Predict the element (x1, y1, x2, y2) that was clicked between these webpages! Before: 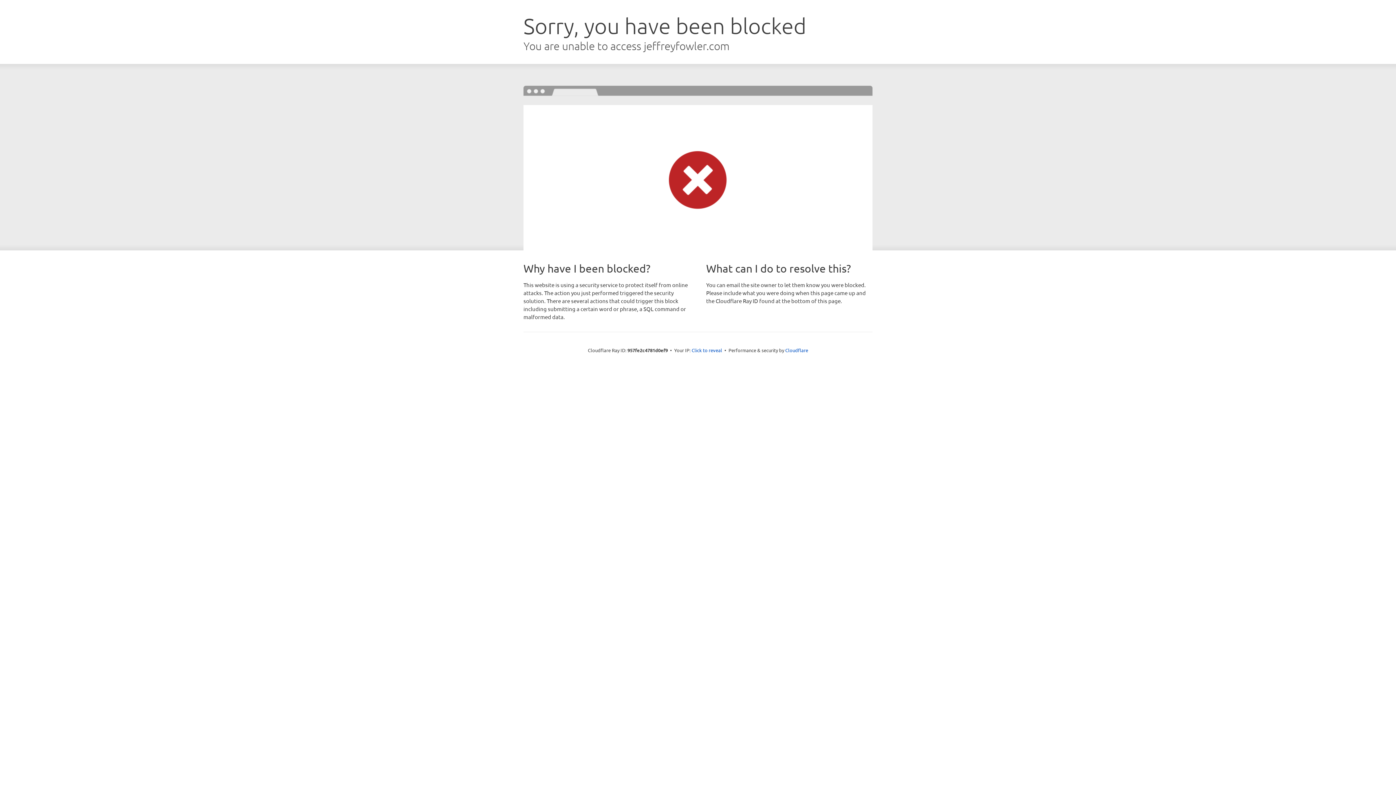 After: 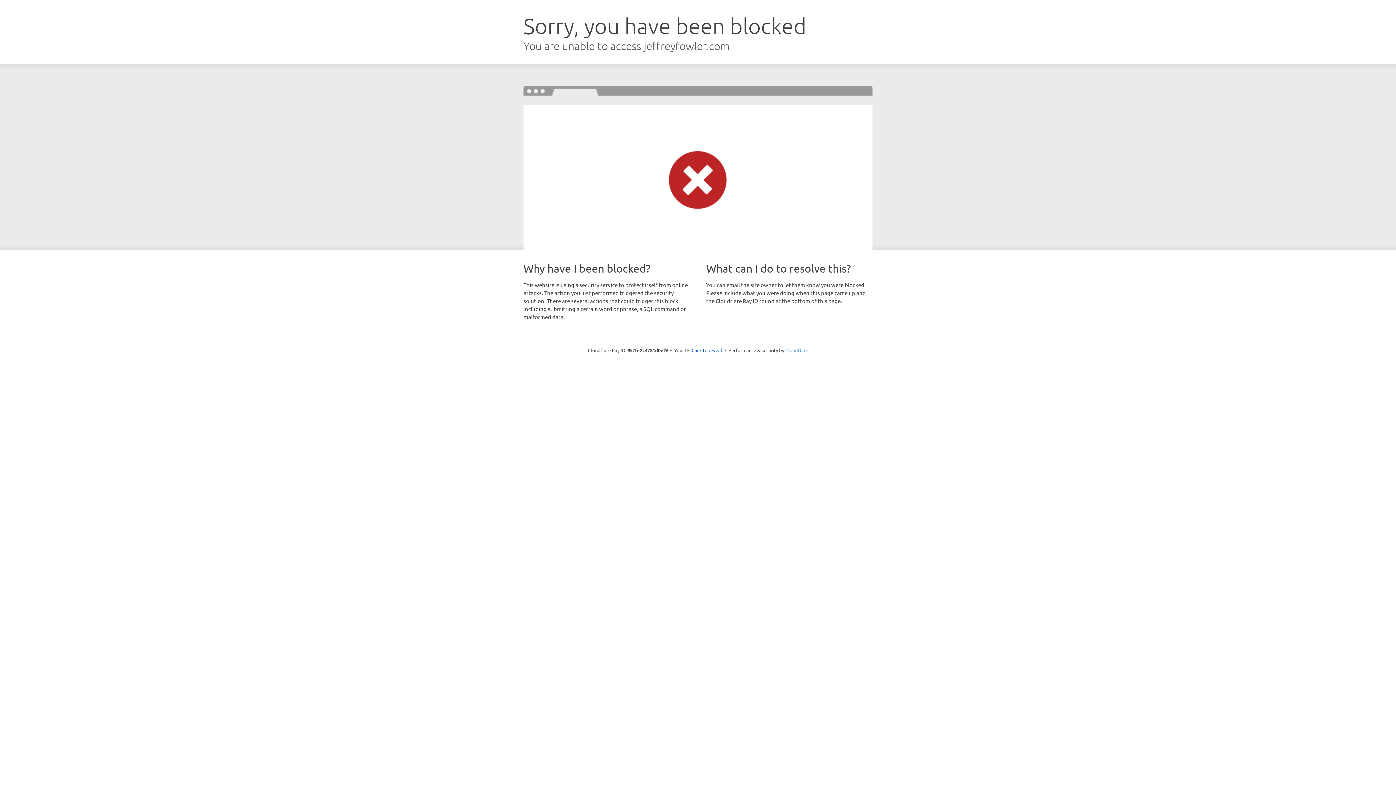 Action: bbox: (785, 347, 808, 353) label: Cloudflare